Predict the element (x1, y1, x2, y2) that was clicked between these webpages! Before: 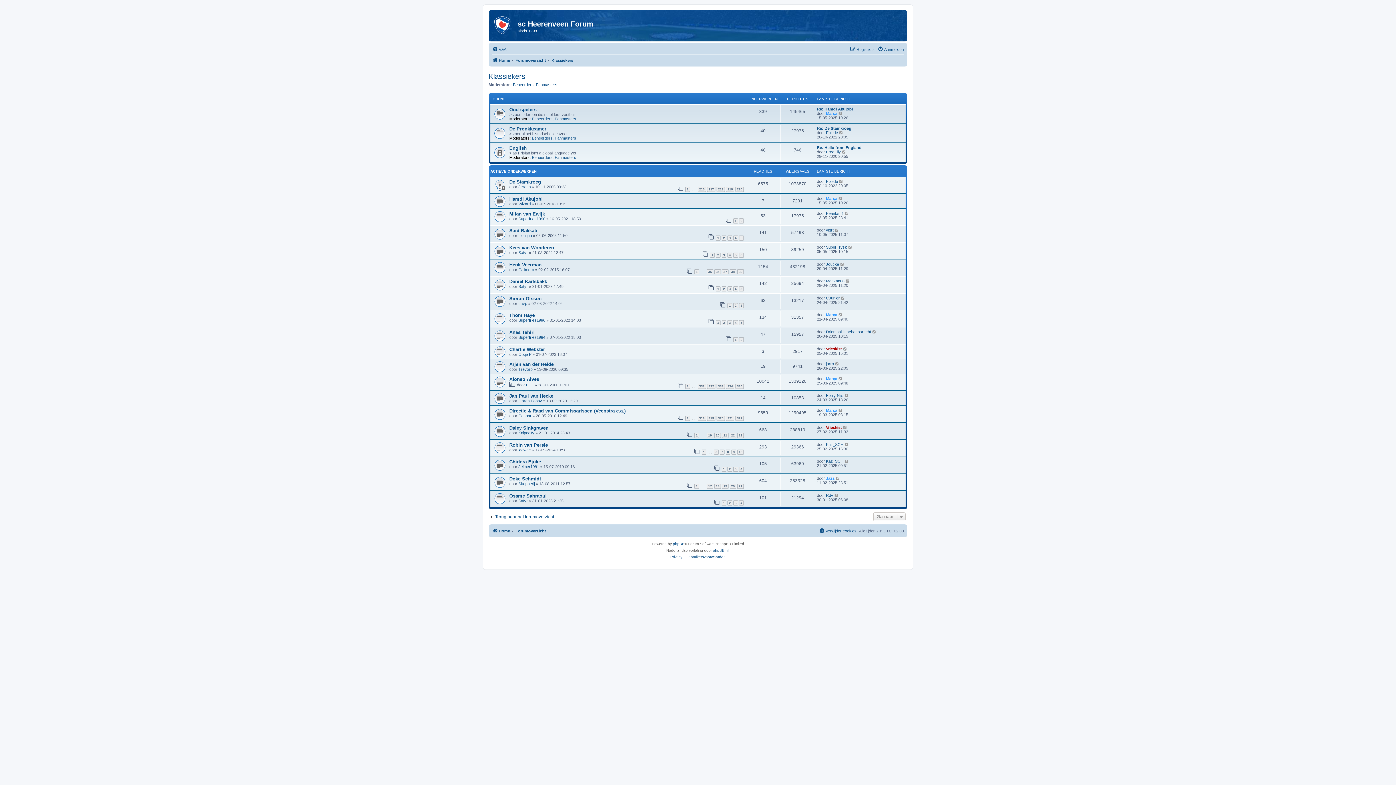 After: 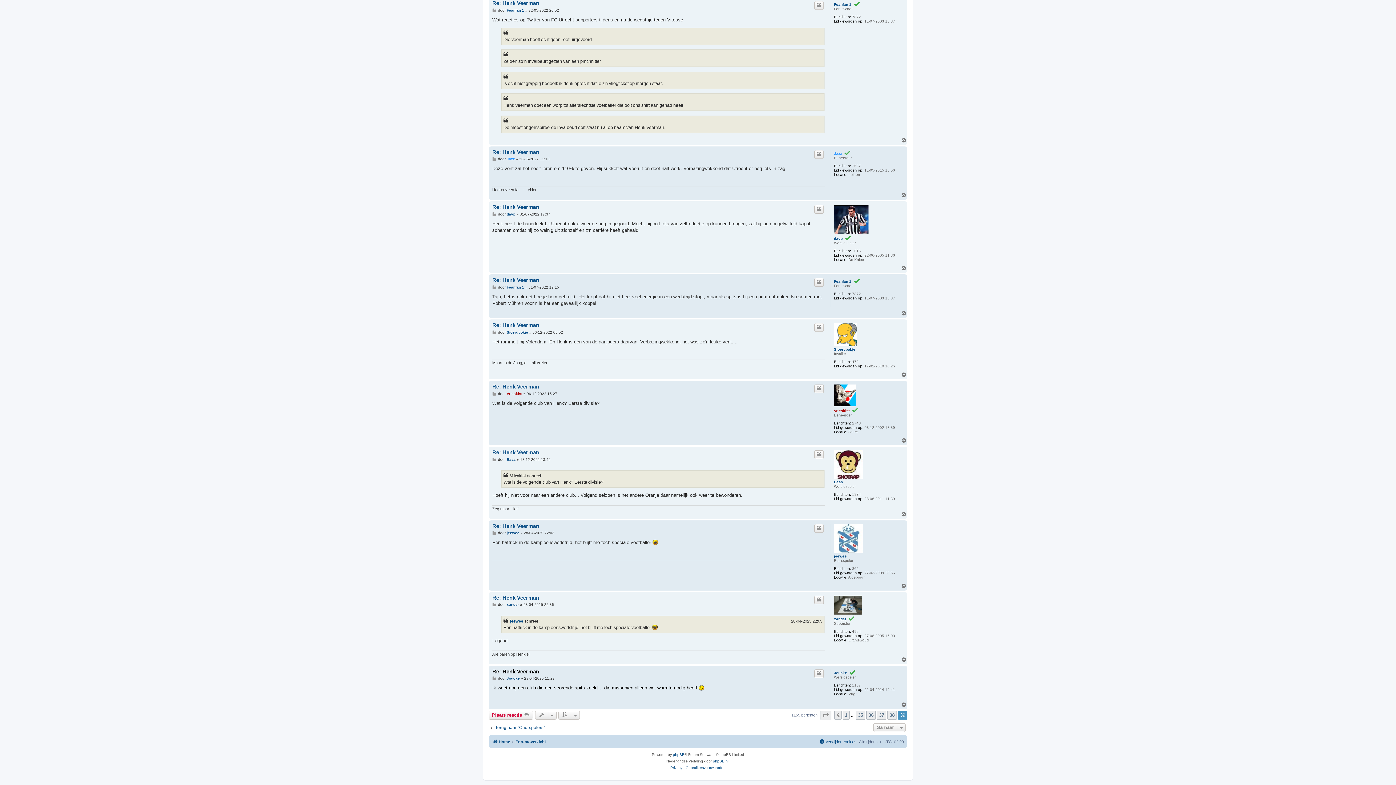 Action: bbox: (840, 262, 845, 266)